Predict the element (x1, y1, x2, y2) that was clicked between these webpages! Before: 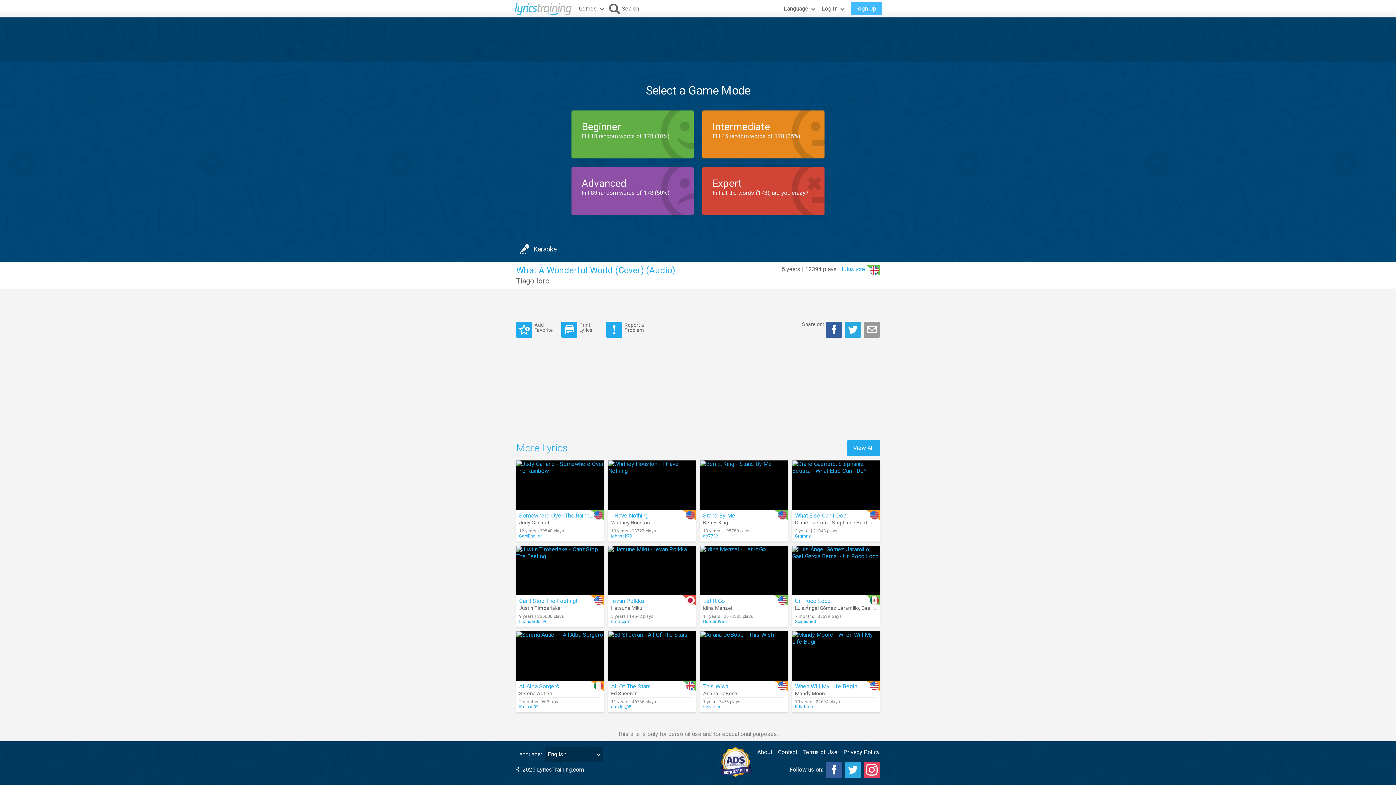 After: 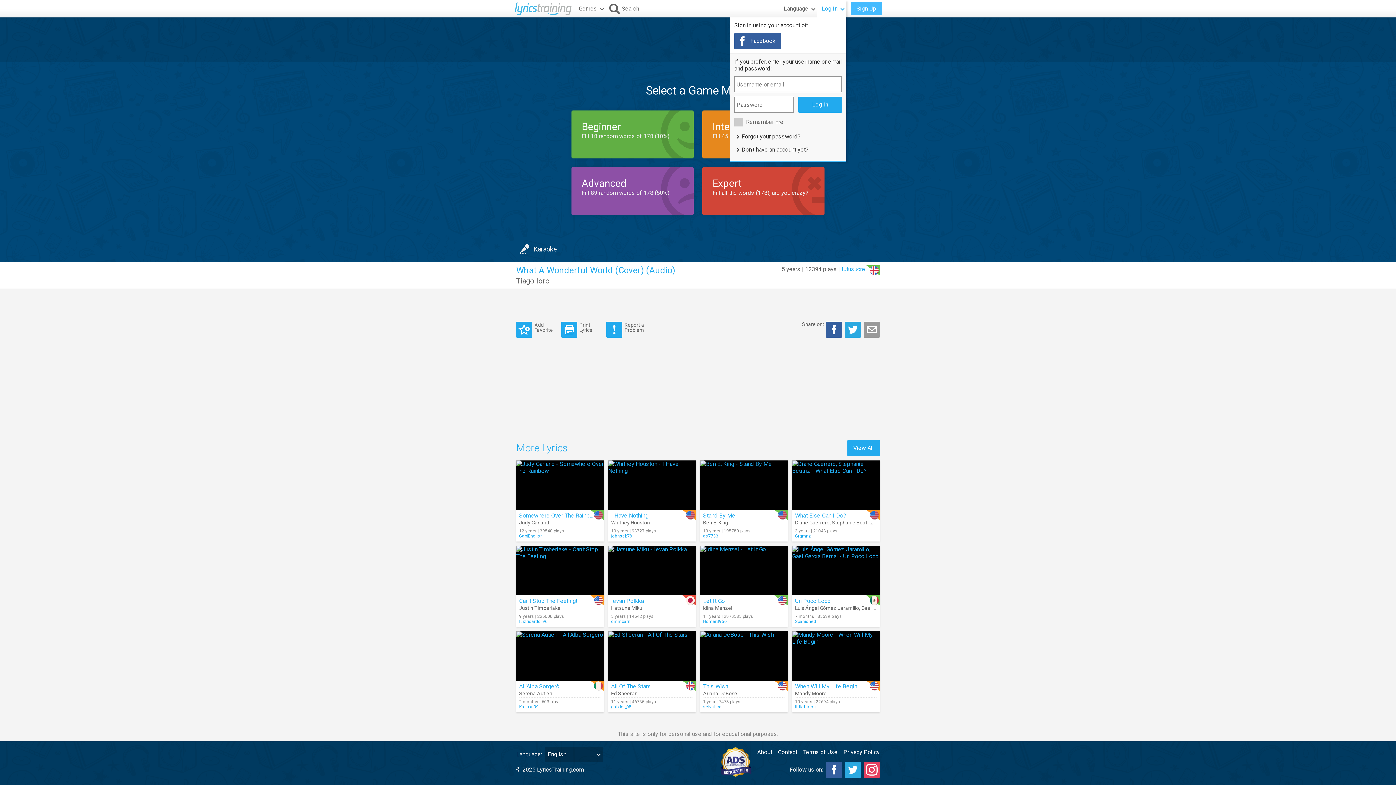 Action: label: Log In bbox: (817, 0, 846, 17)